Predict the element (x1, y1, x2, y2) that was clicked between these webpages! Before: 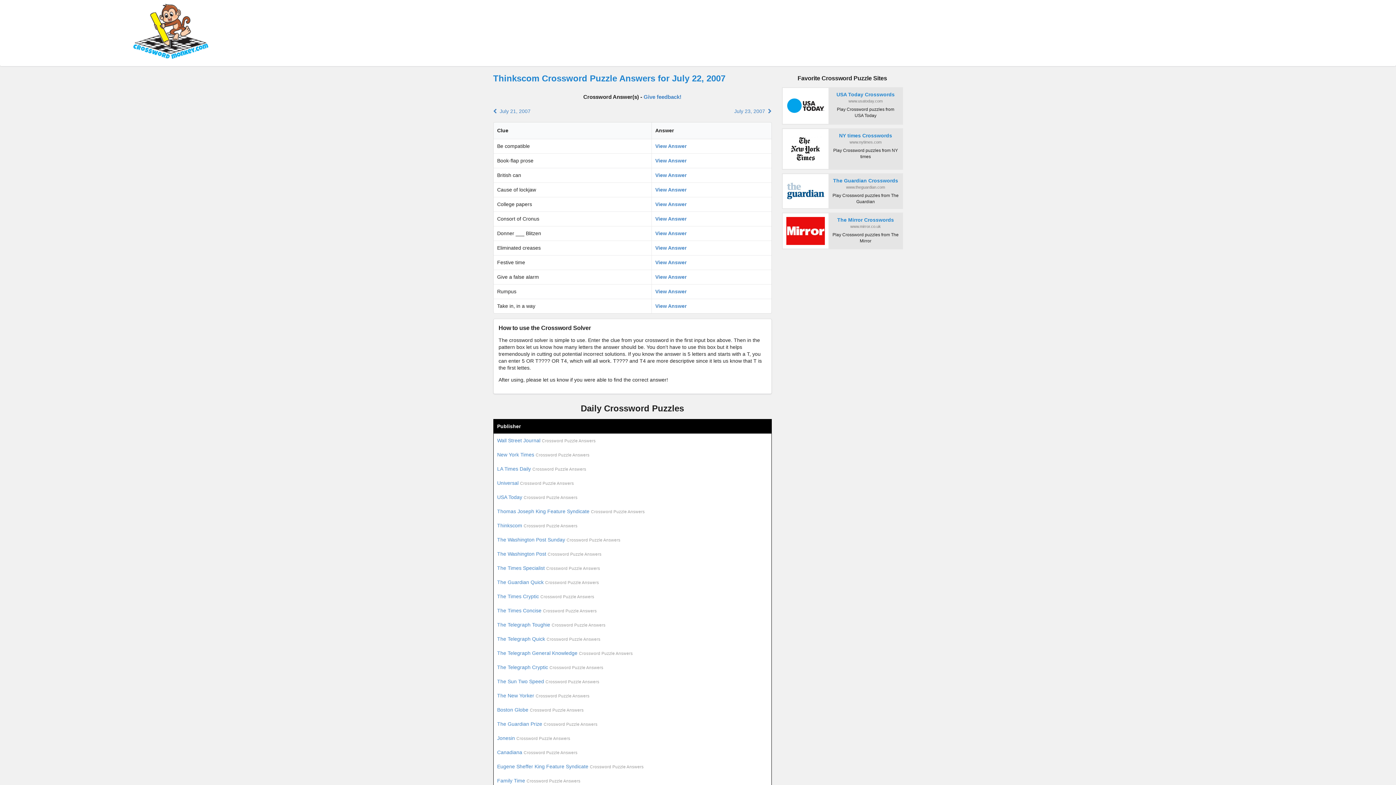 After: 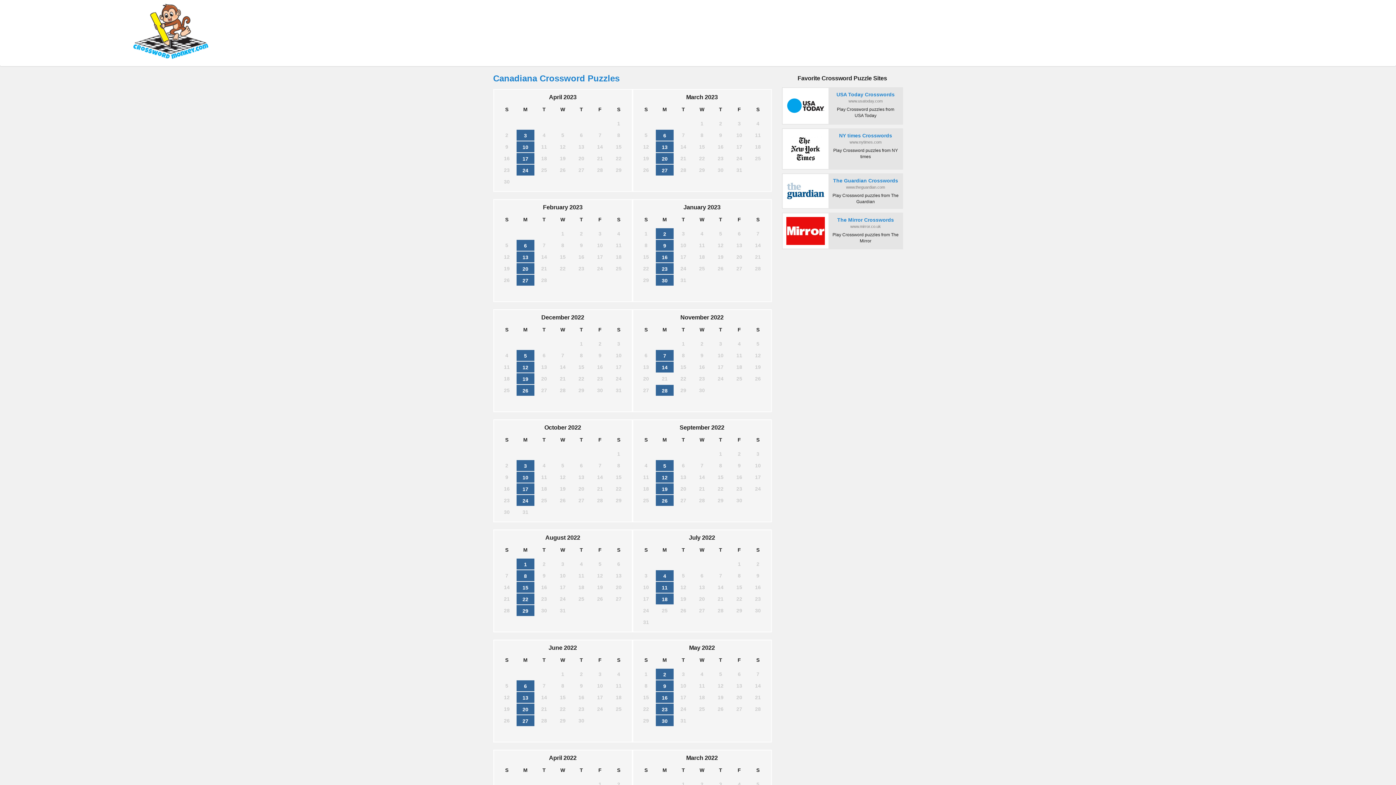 Action: bbox: (497, 749, 577, 755) label: Canadiana Crossword Puzzle Answers